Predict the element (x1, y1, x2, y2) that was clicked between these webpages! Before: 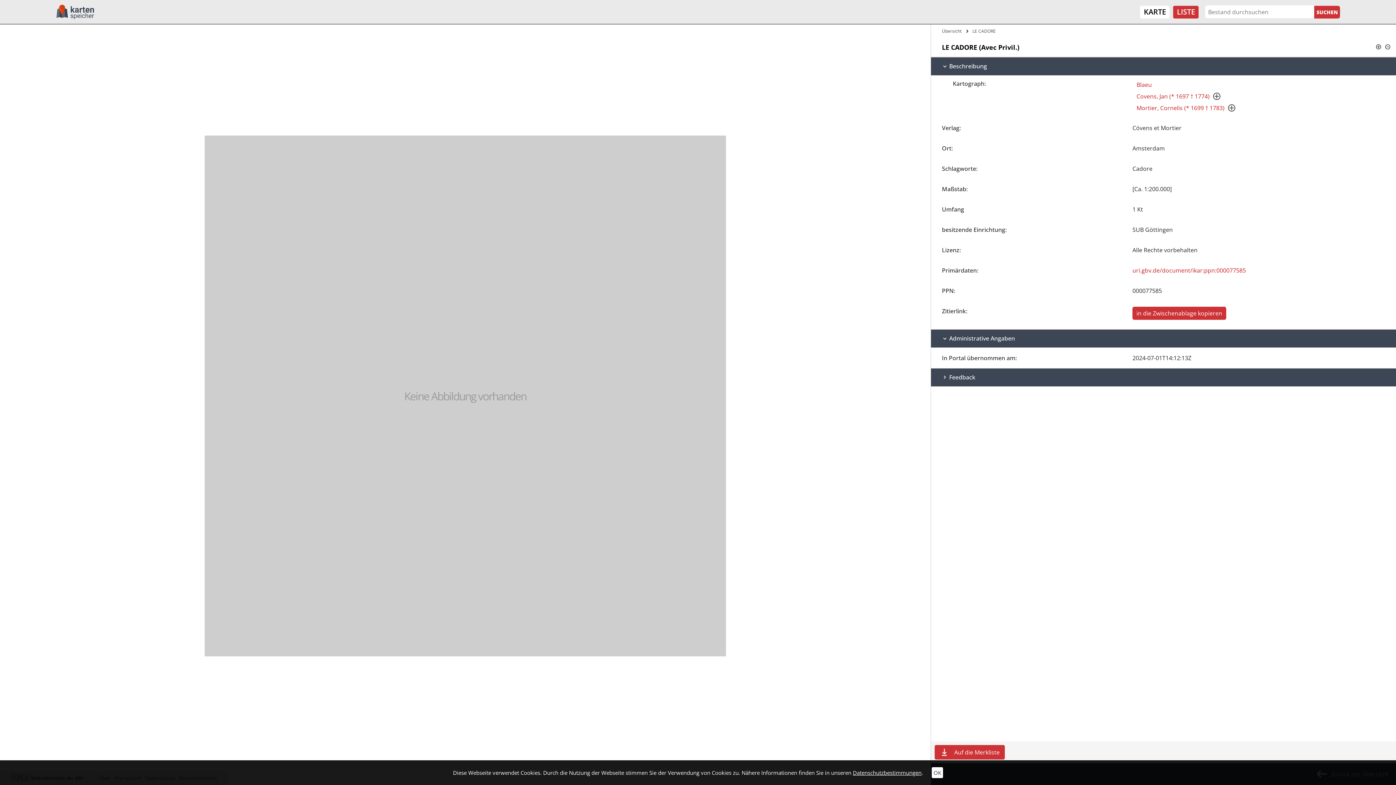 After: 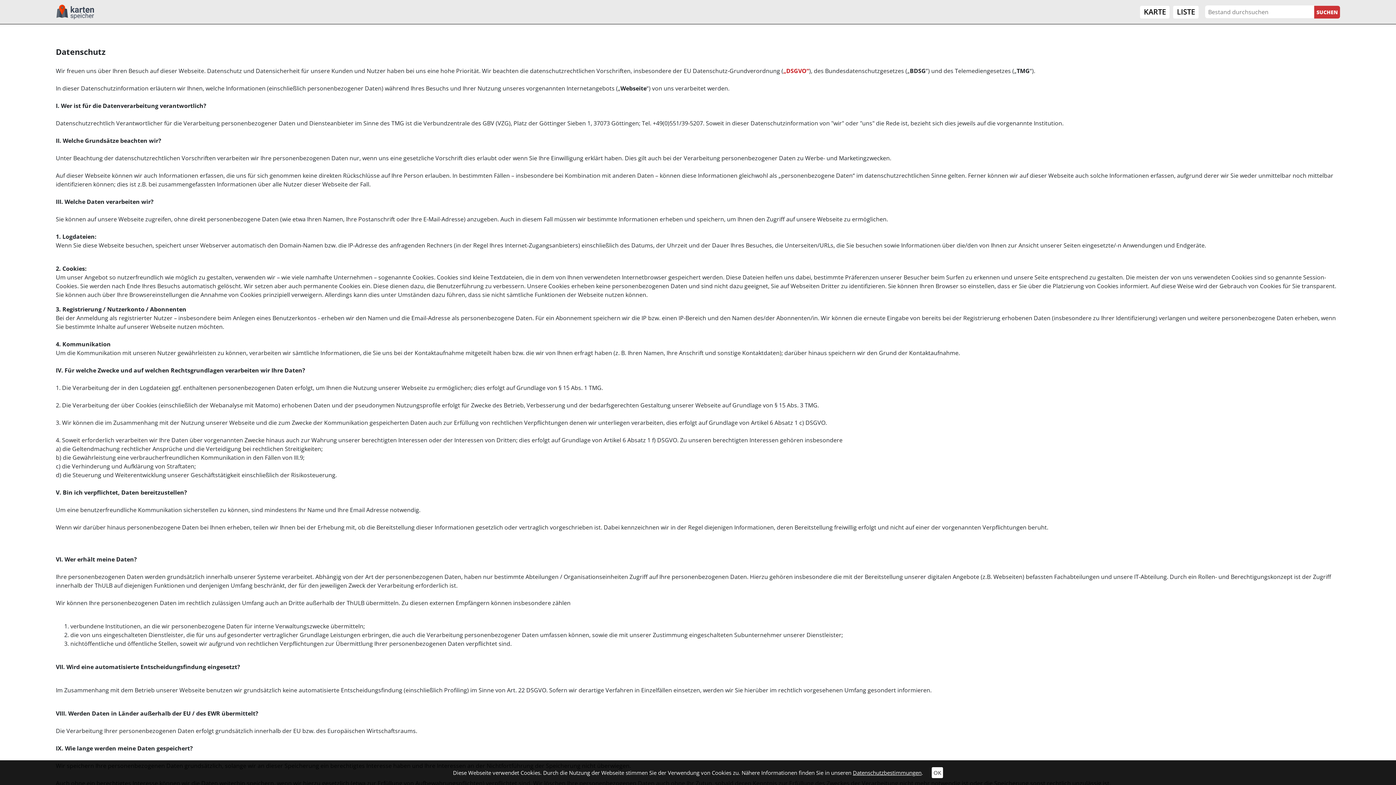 Action: bbox: (853, 769, 921, 776) label: Datenschutzbestimmungen